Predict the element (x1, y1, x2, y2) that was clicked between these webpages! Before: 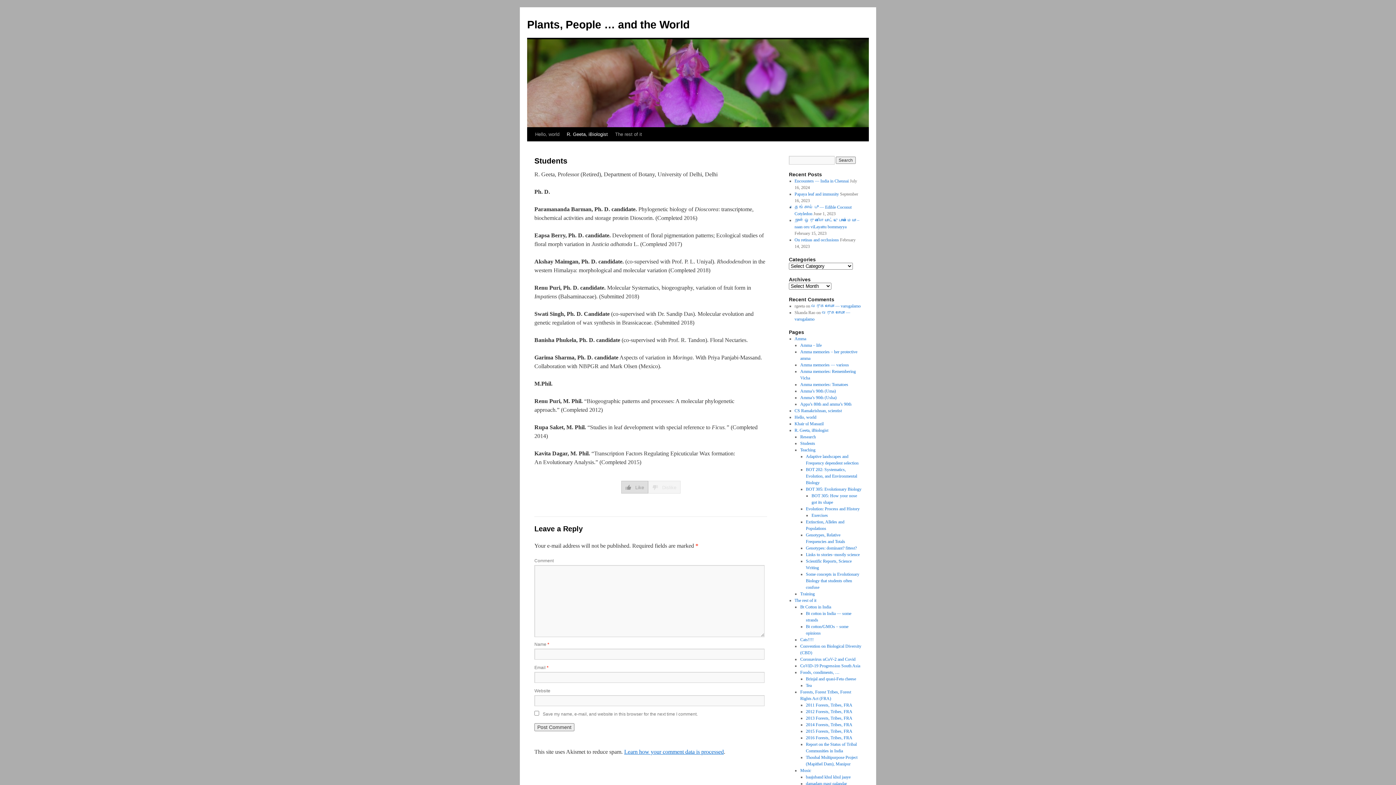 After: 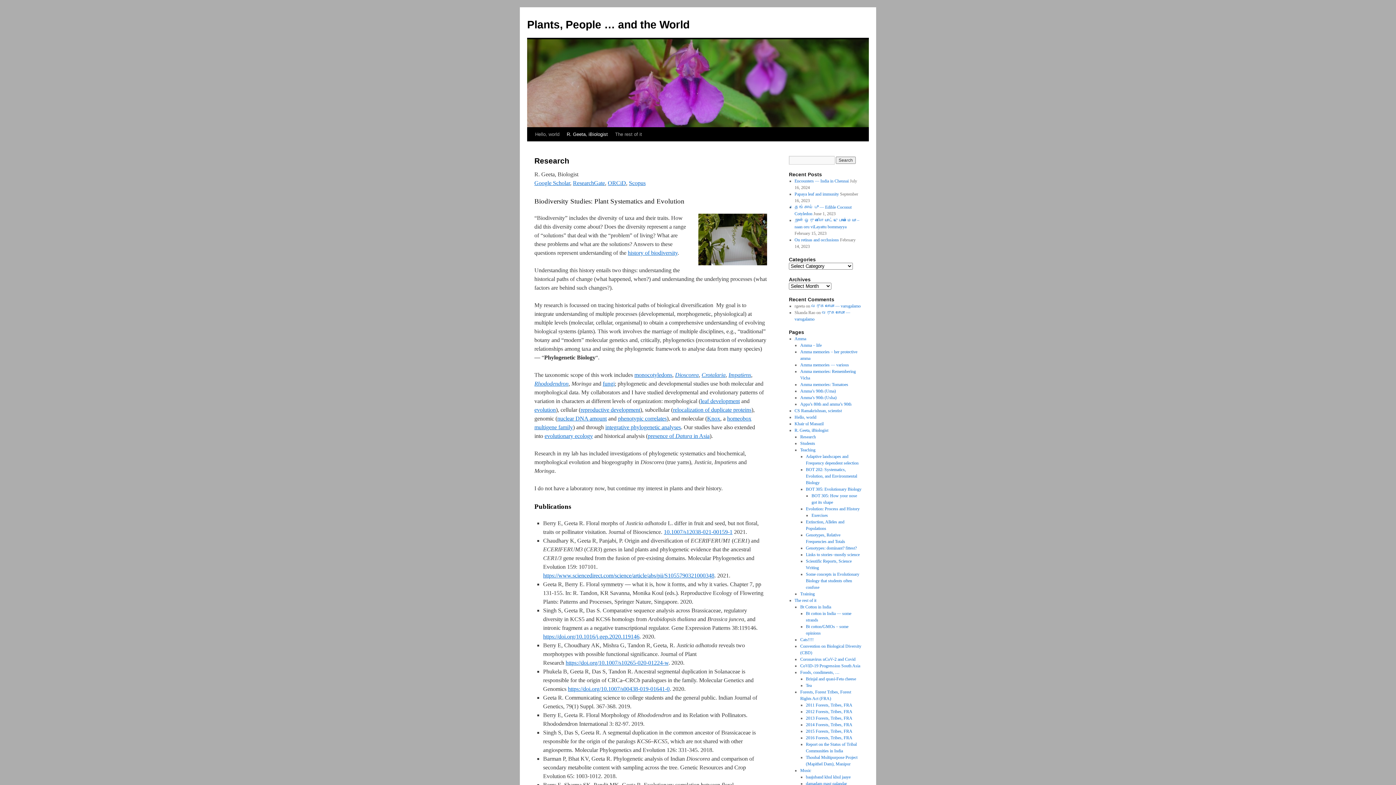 Action: label: Research bbox: (800, 434, 816, 439)